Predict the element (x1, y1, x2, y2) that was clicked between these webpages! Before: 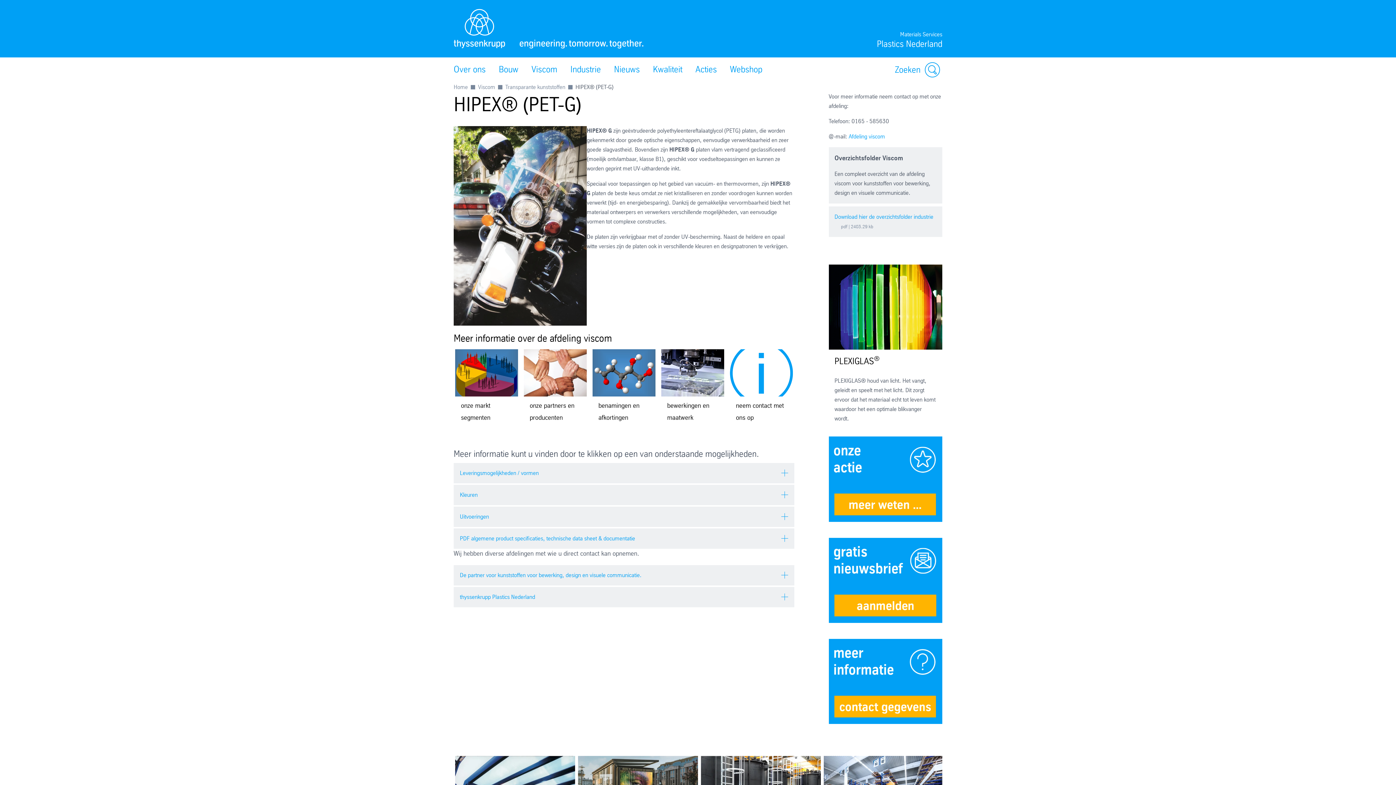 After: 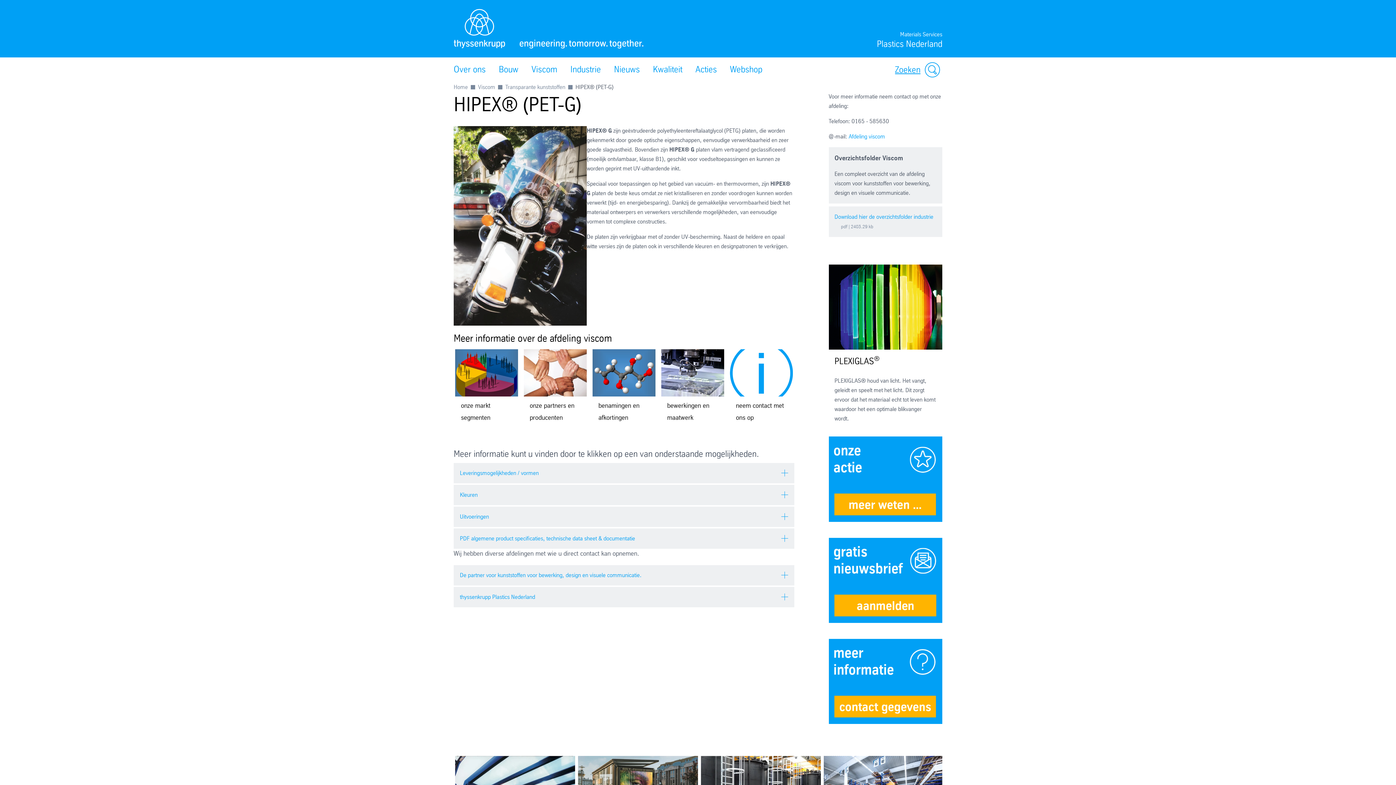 Action: label: Zoeken bbox: (893, 57, 942, 82)